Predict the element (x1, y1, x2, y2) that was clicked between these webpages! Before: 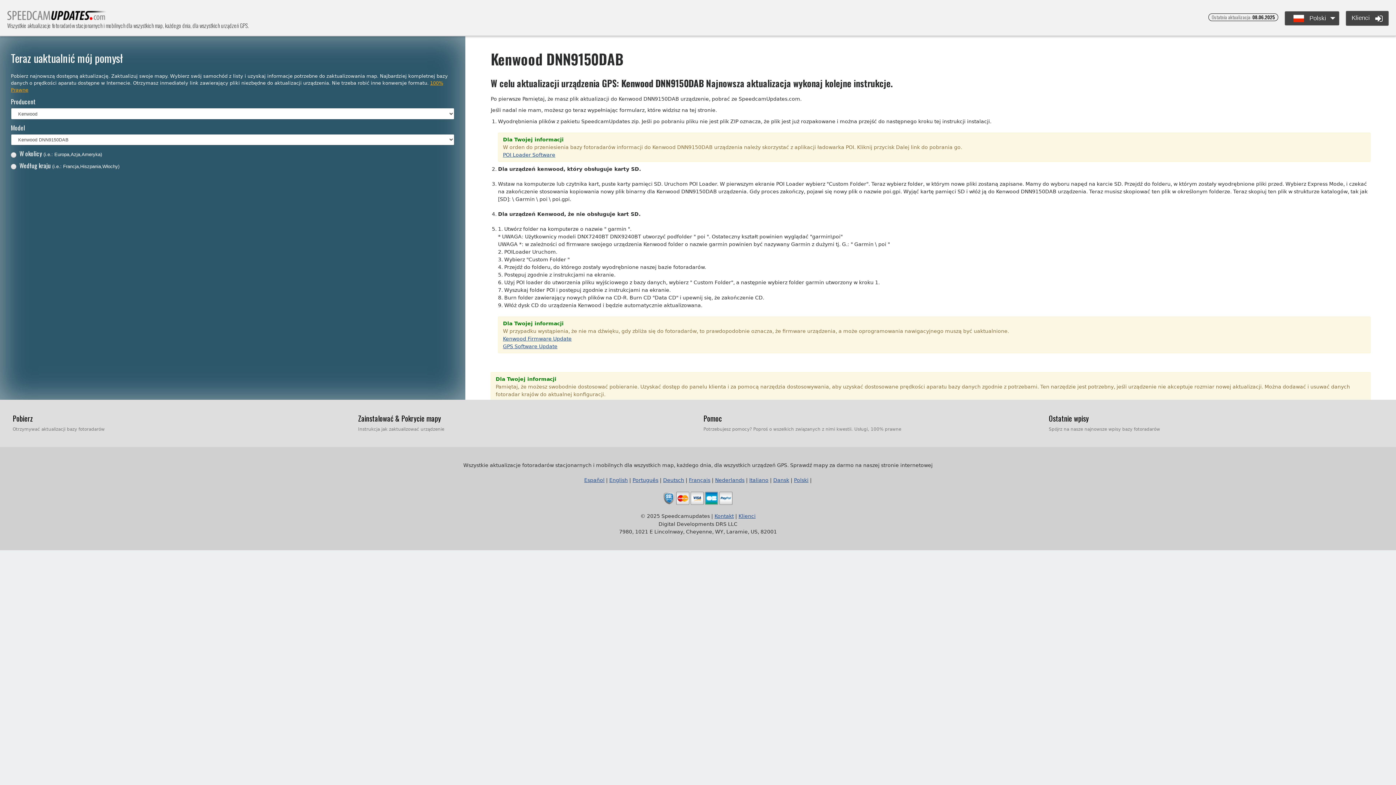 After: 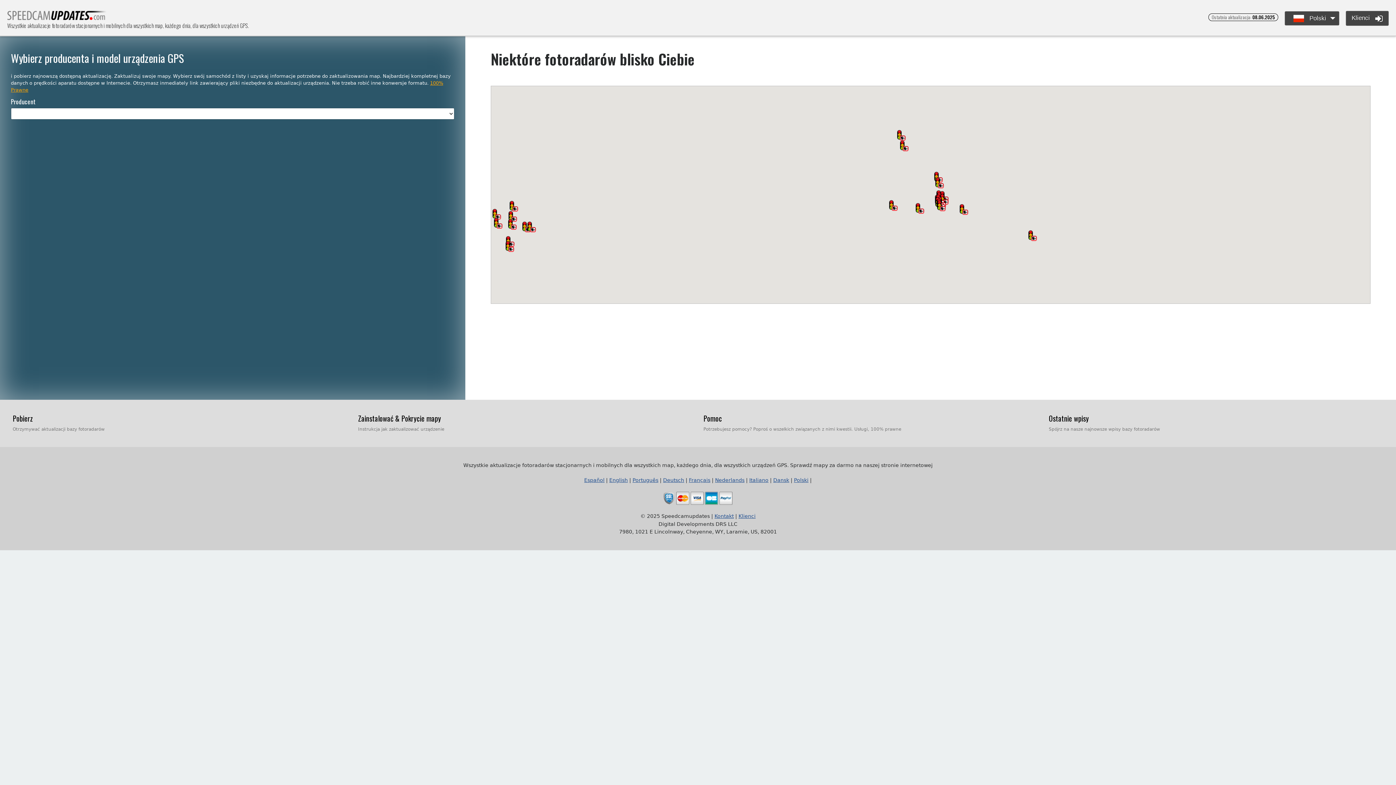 Action: label: Wszystkie aktualizacje fotoradarów stacjonarnych i mobilnych dla wszystkich map, każdego dnia, dla wszystkich urządzeń GPS. bbox: (7, 10, 107, 25)